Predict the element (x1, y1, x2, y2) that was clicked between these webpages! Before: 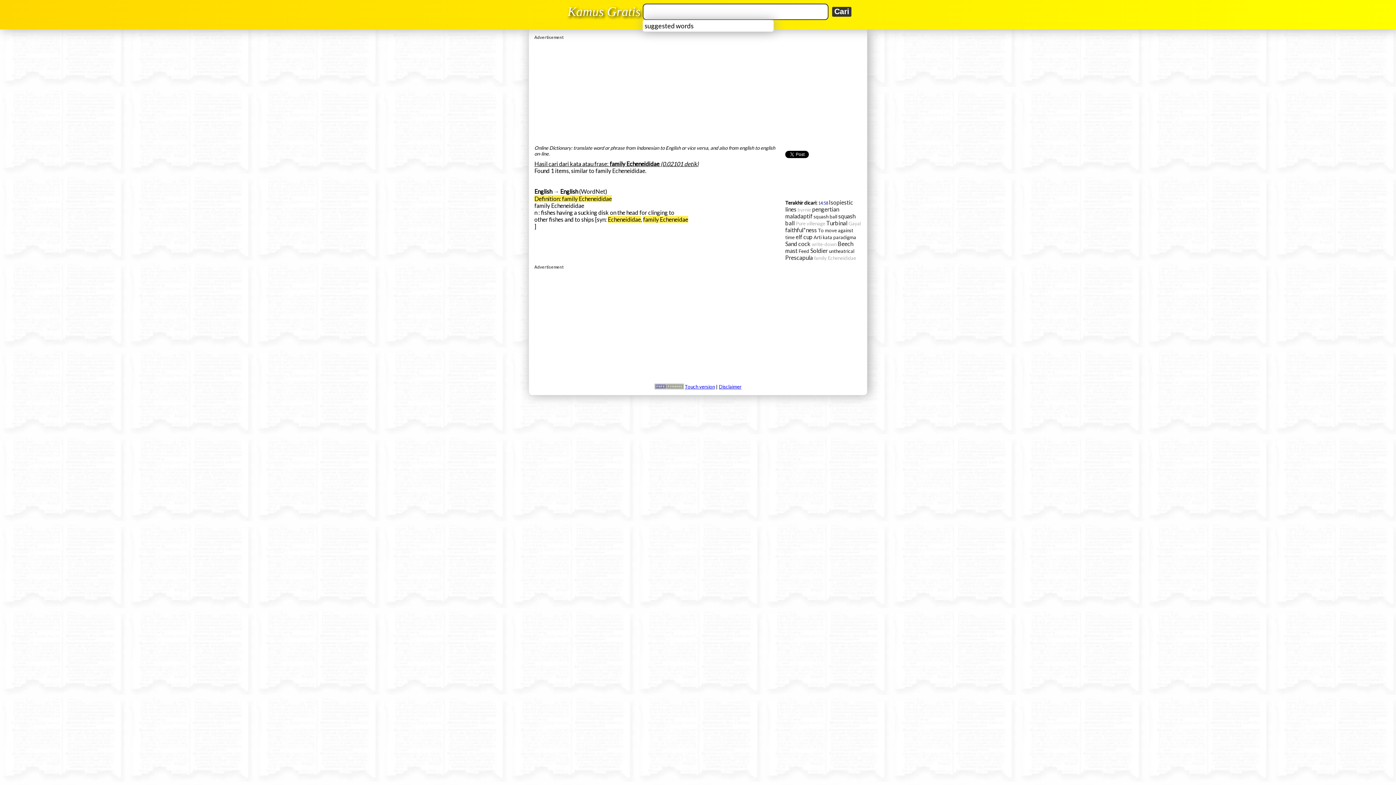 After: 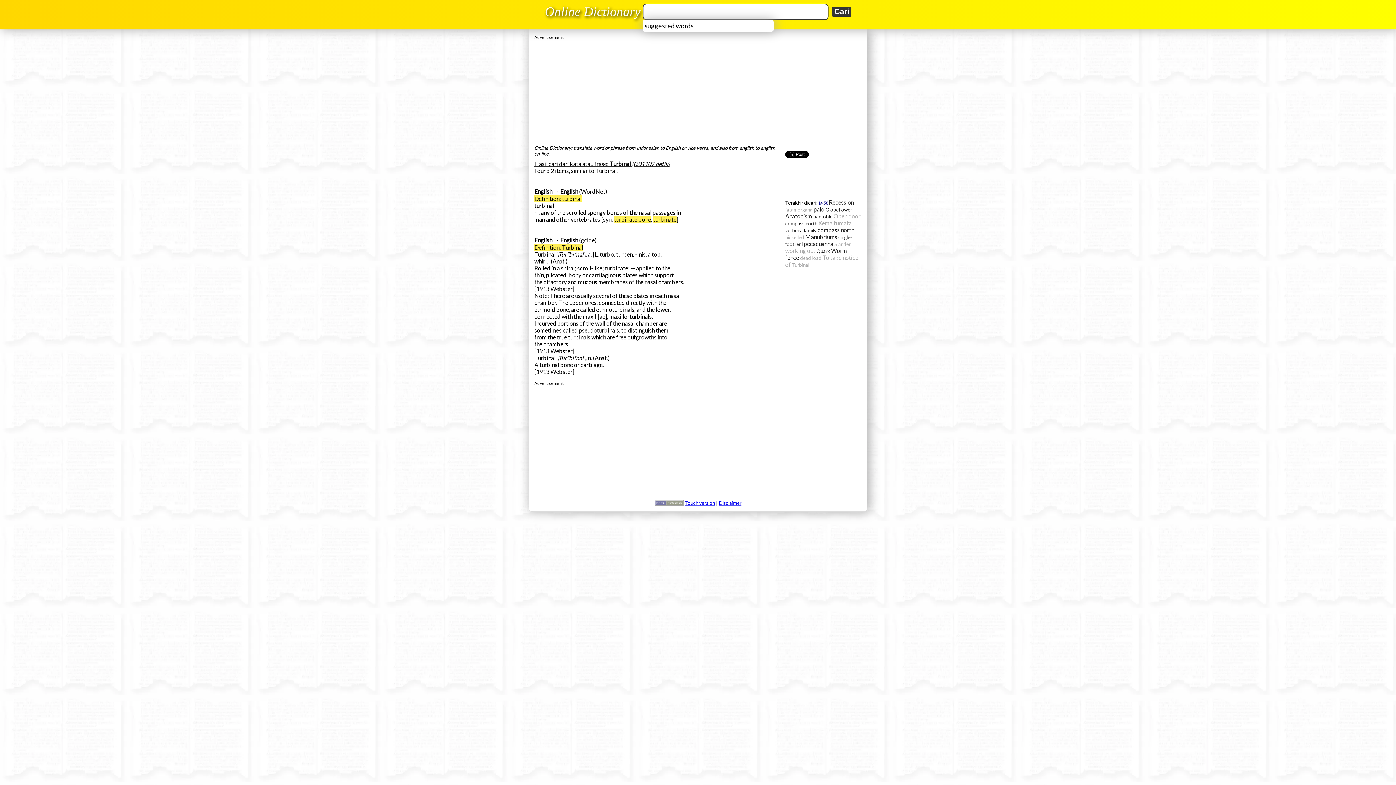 Action: bbox: (826, 220, 847, 226) label: Turbinal